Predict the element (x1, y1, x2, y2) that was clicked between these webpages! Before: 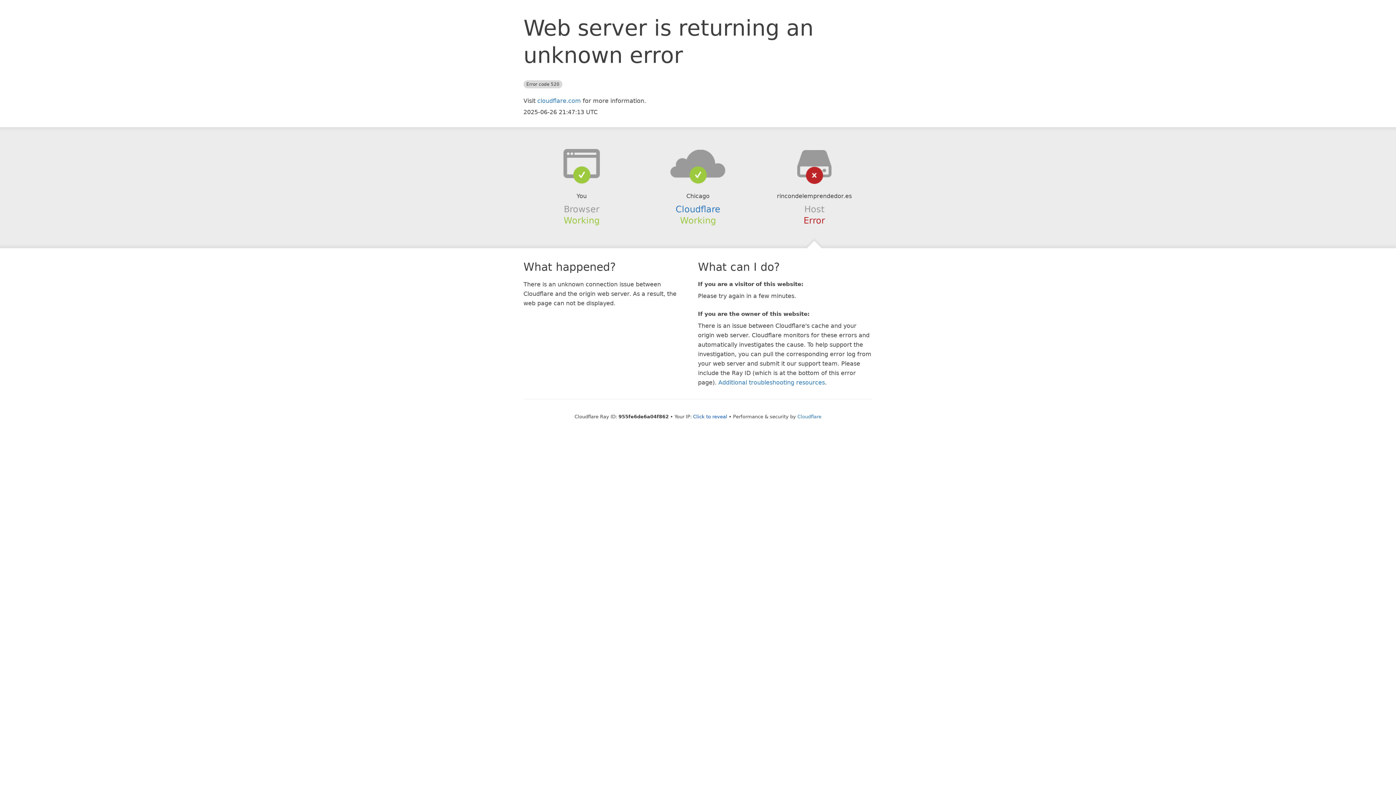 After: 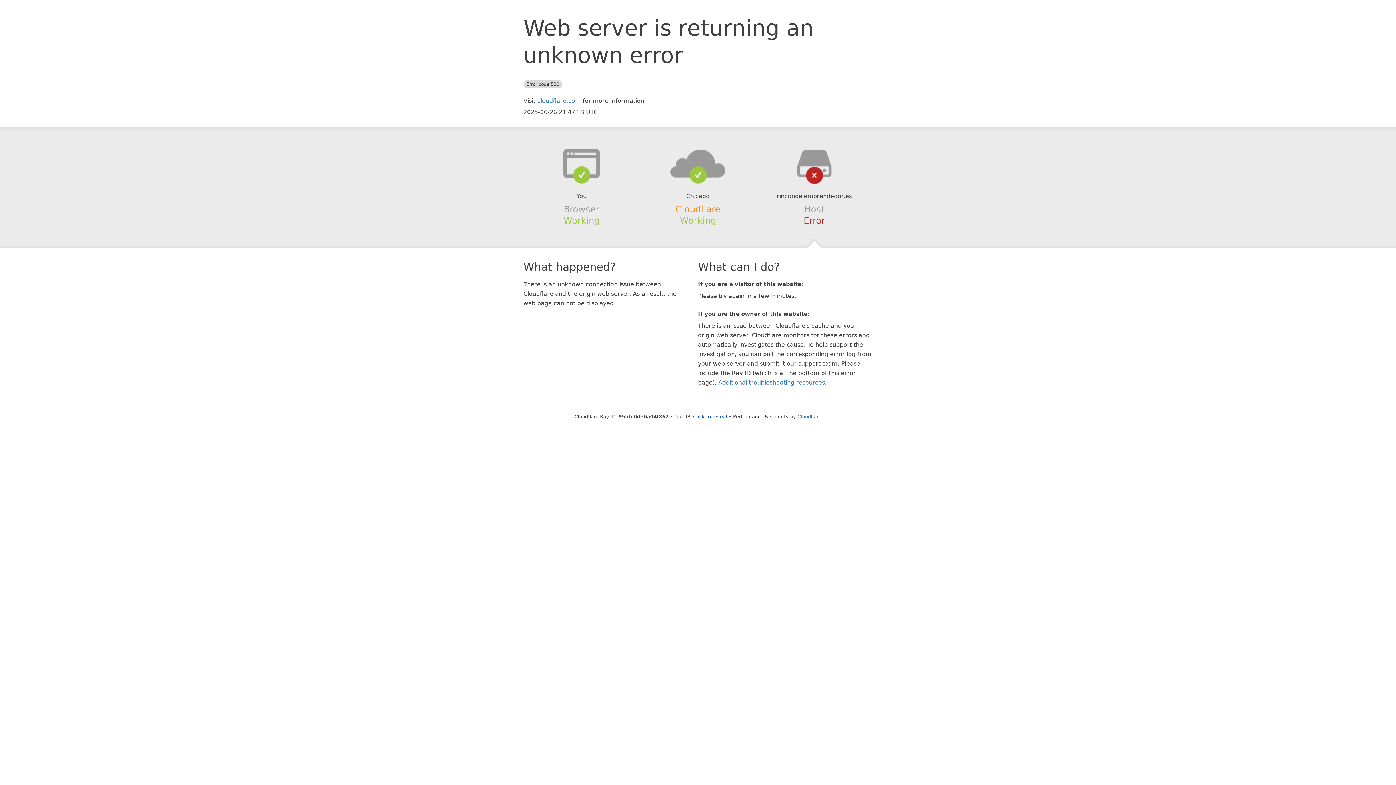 Action: label: Cloudflare bbox: (675, 204, 720, 214)